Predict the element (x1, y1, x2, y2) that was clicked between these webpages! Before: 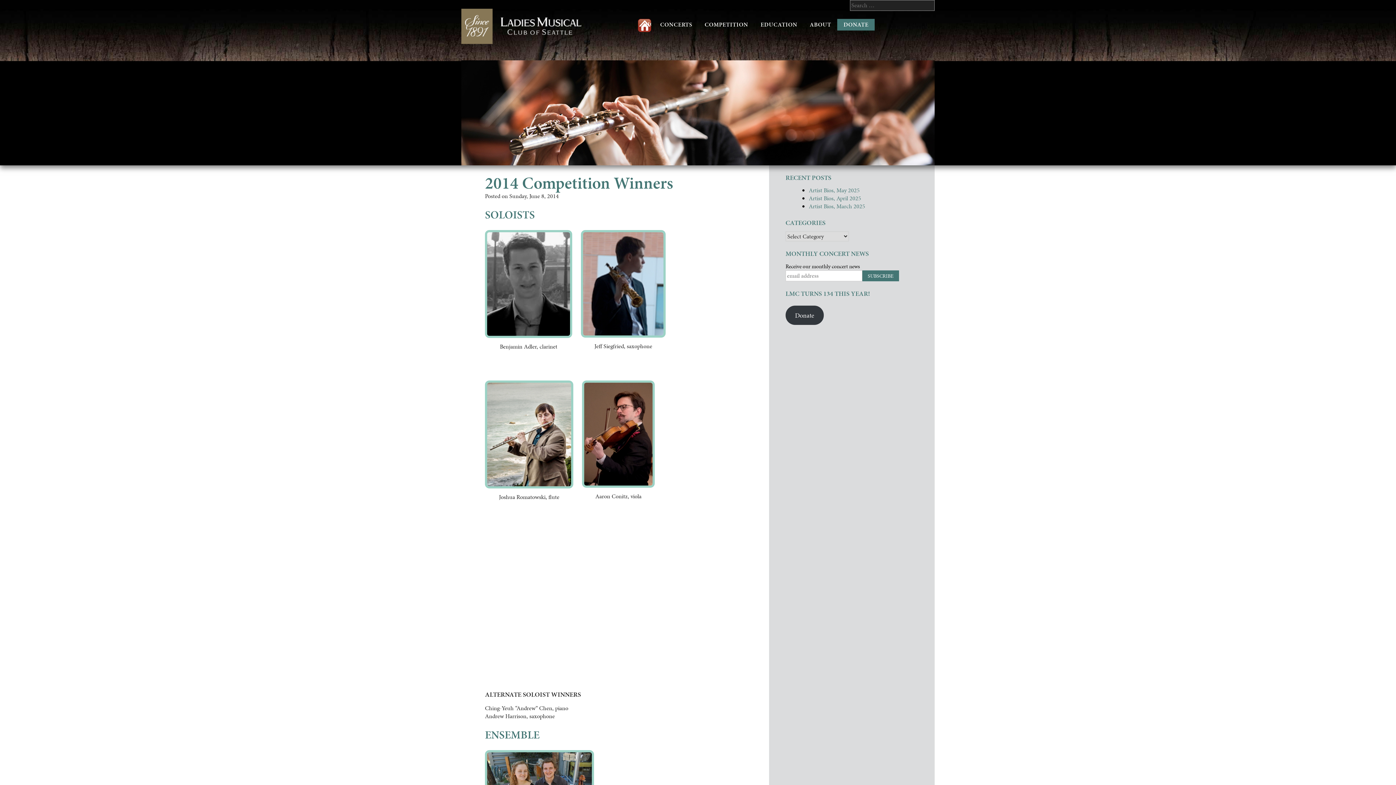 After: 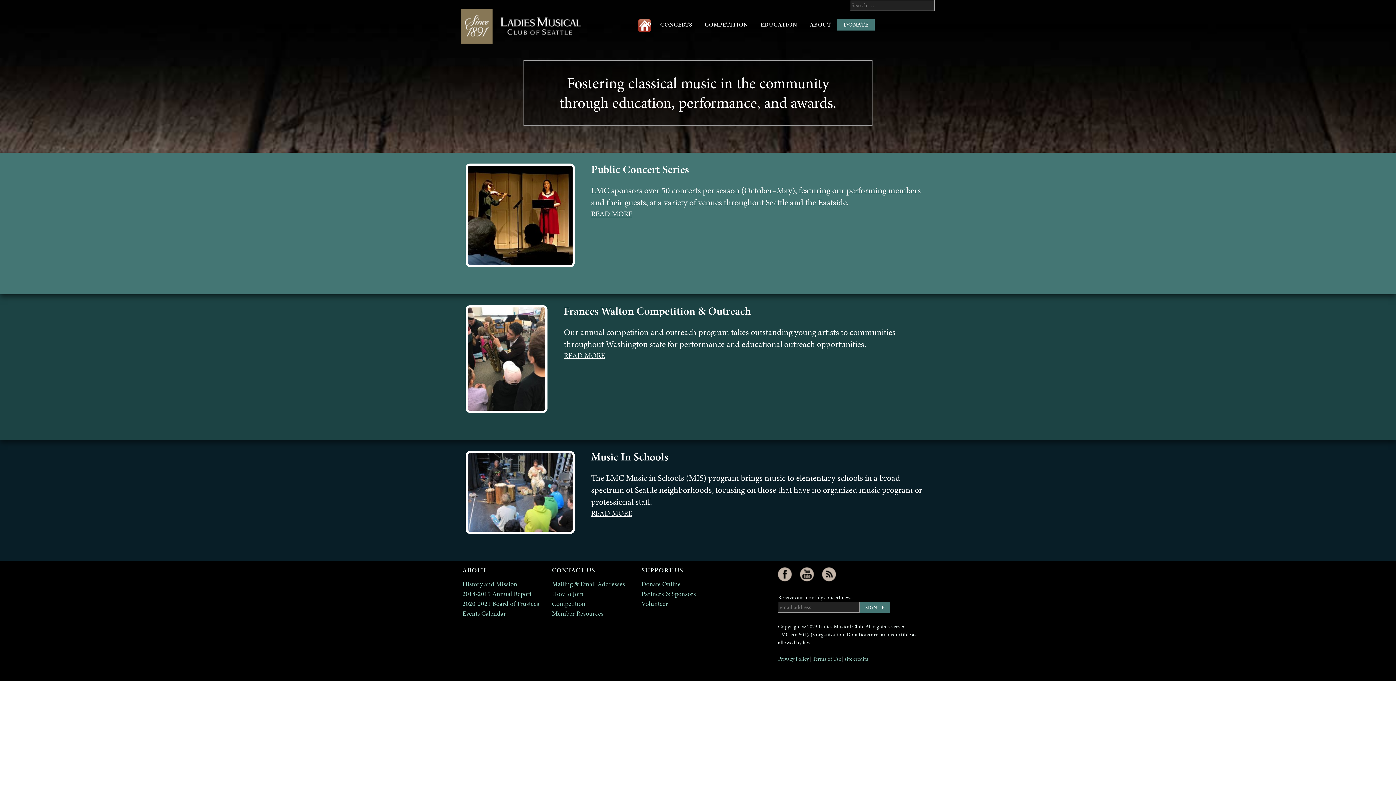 Action: bbox: (461, 8, 581, 44)